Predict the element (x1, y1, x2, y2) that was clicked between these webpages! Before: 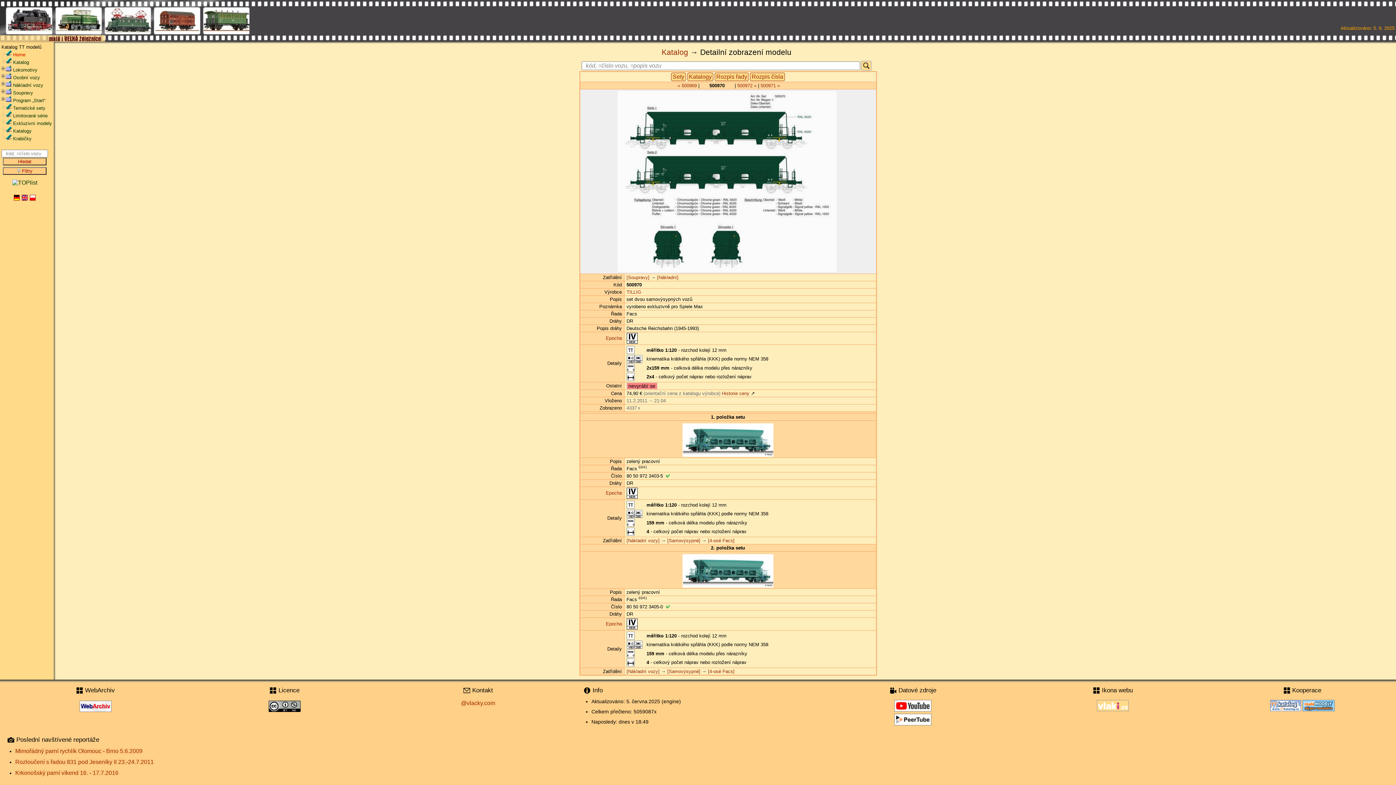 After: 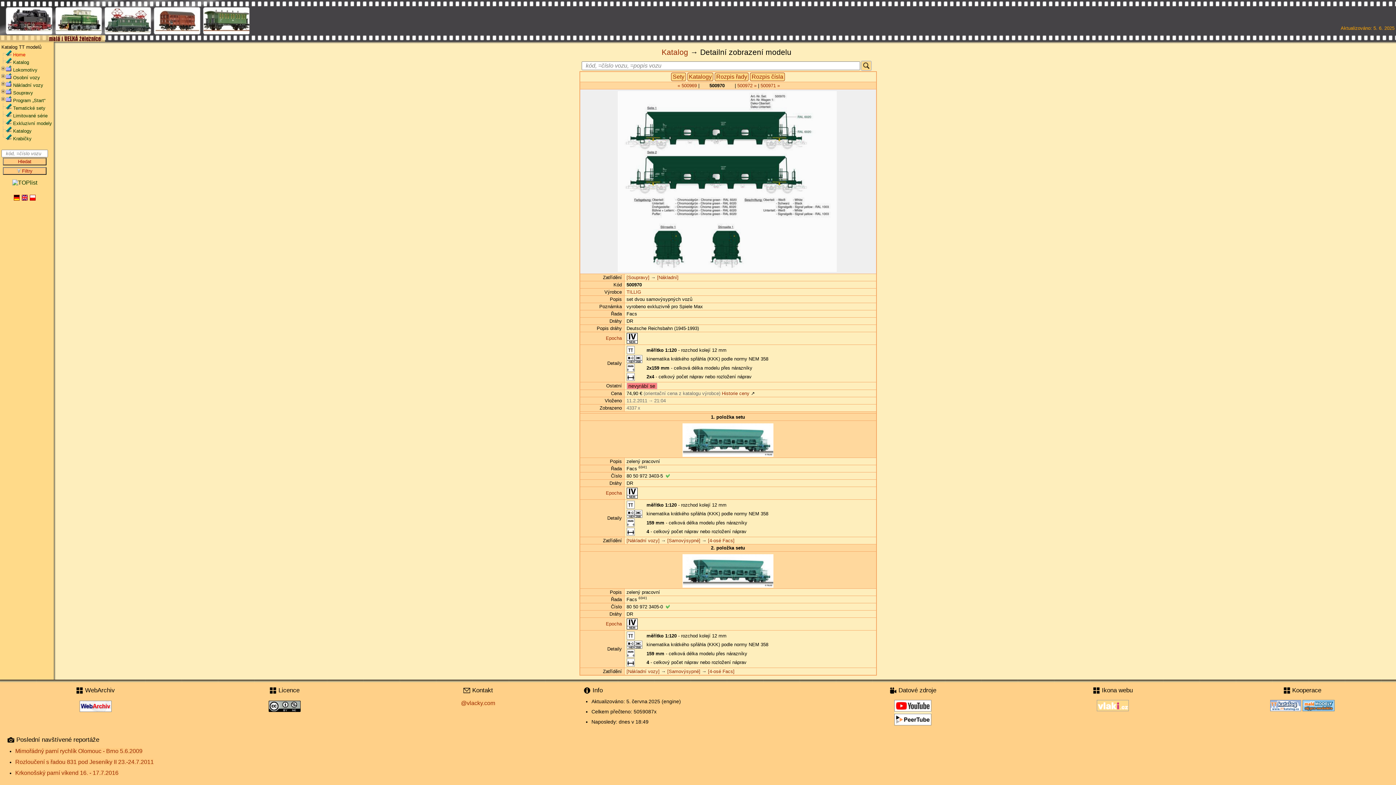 Action: bbox: (894, 708, 931, 714)